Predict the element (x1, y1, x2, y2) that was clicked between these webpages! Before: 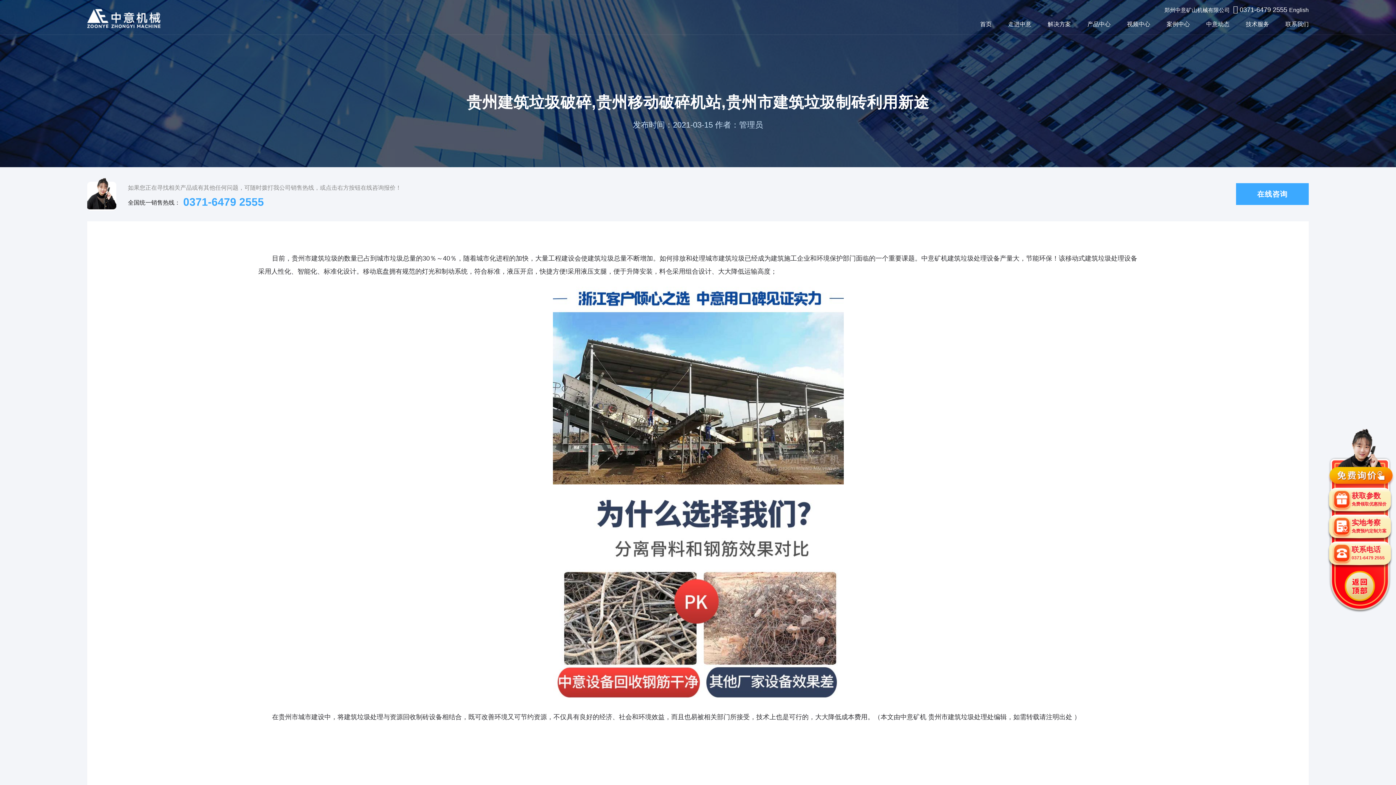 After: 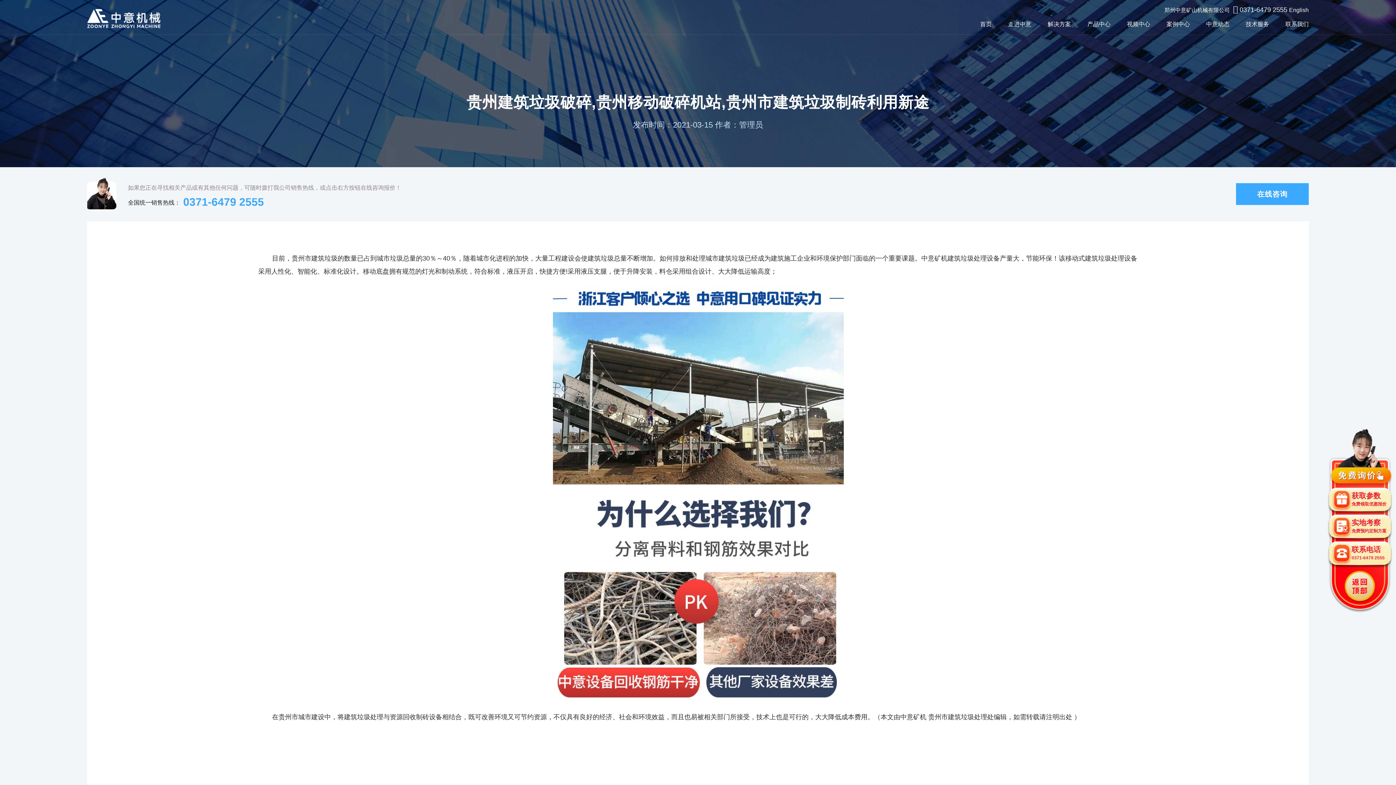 Action: bbox: (1087, 14, 1110, 34) label: 产品中心